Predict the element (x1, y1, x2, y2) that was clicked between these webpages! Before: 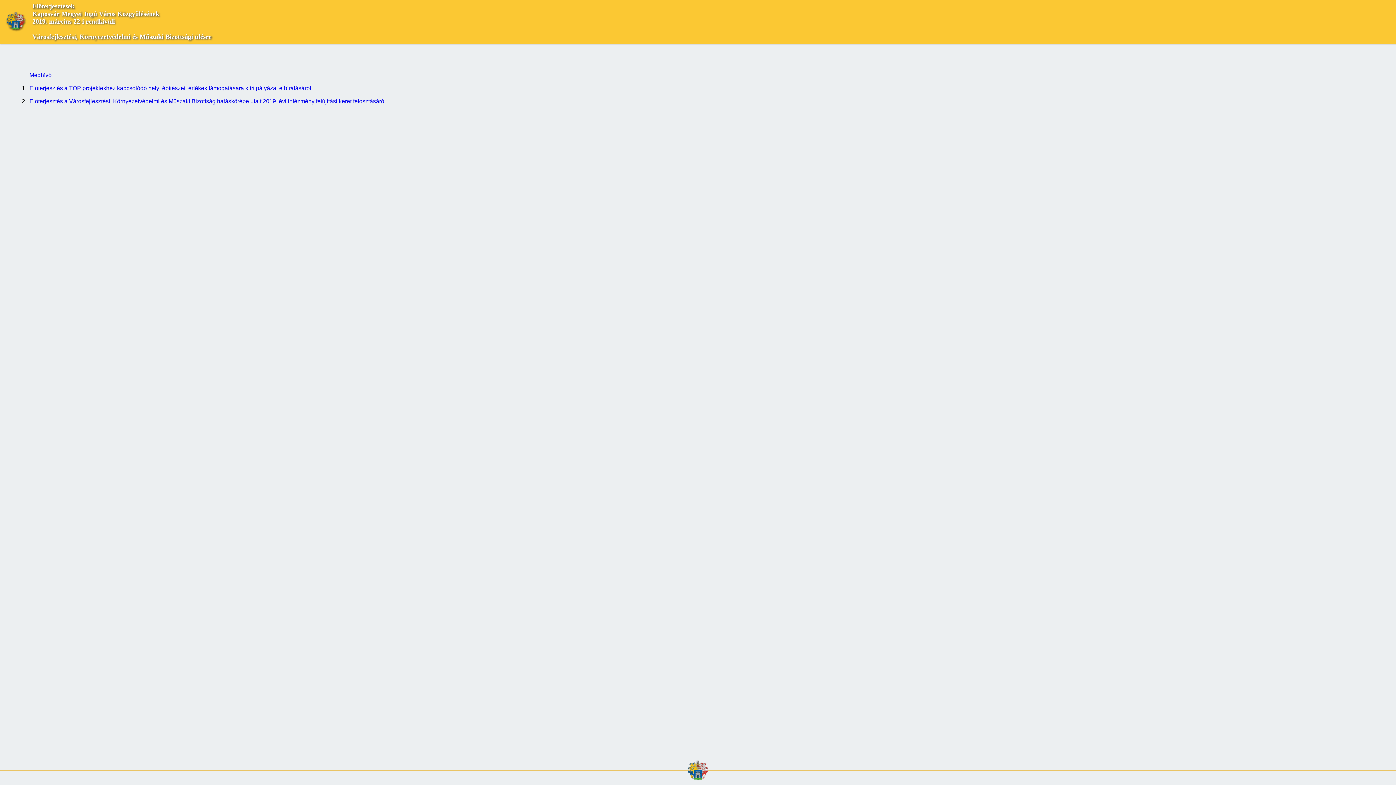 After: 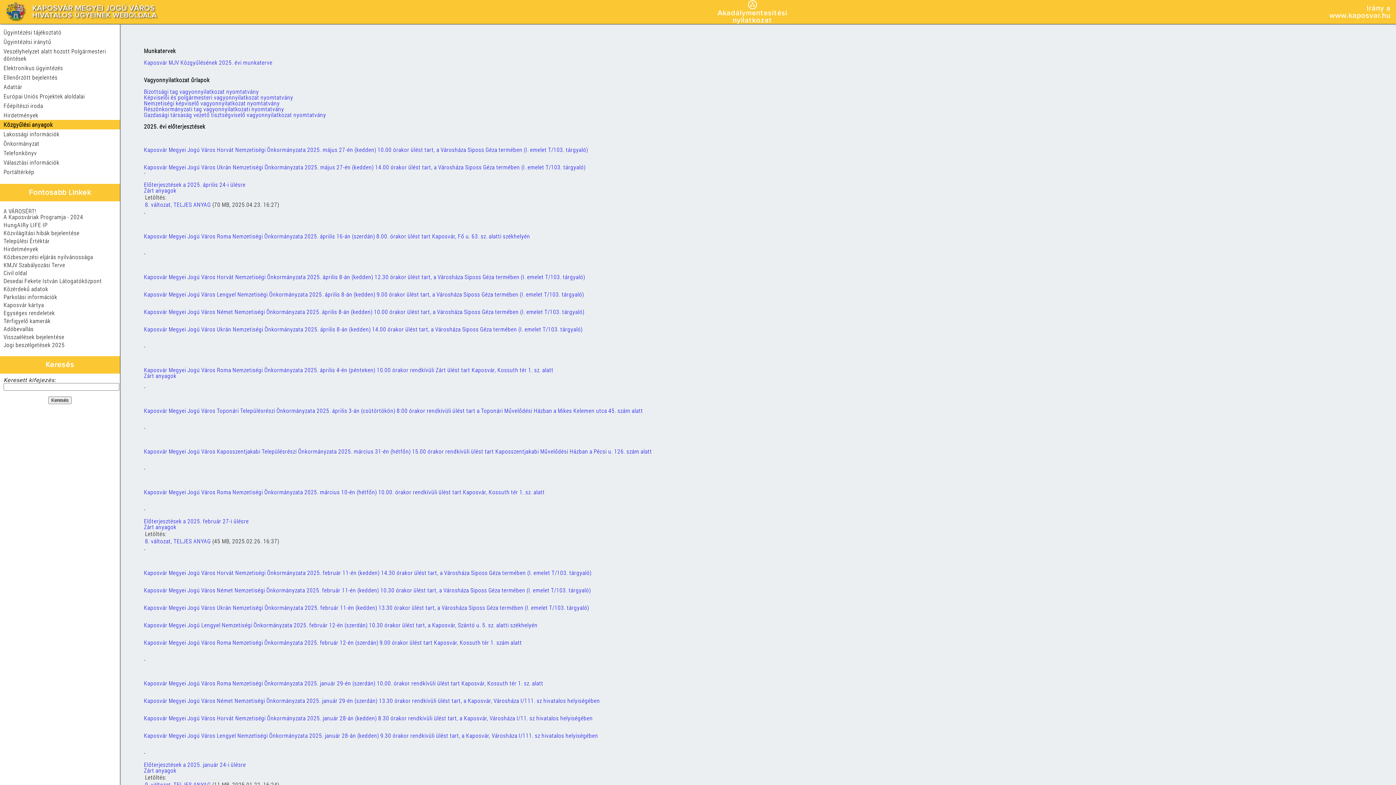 Action: bbox: (5, 26, 26, 33)